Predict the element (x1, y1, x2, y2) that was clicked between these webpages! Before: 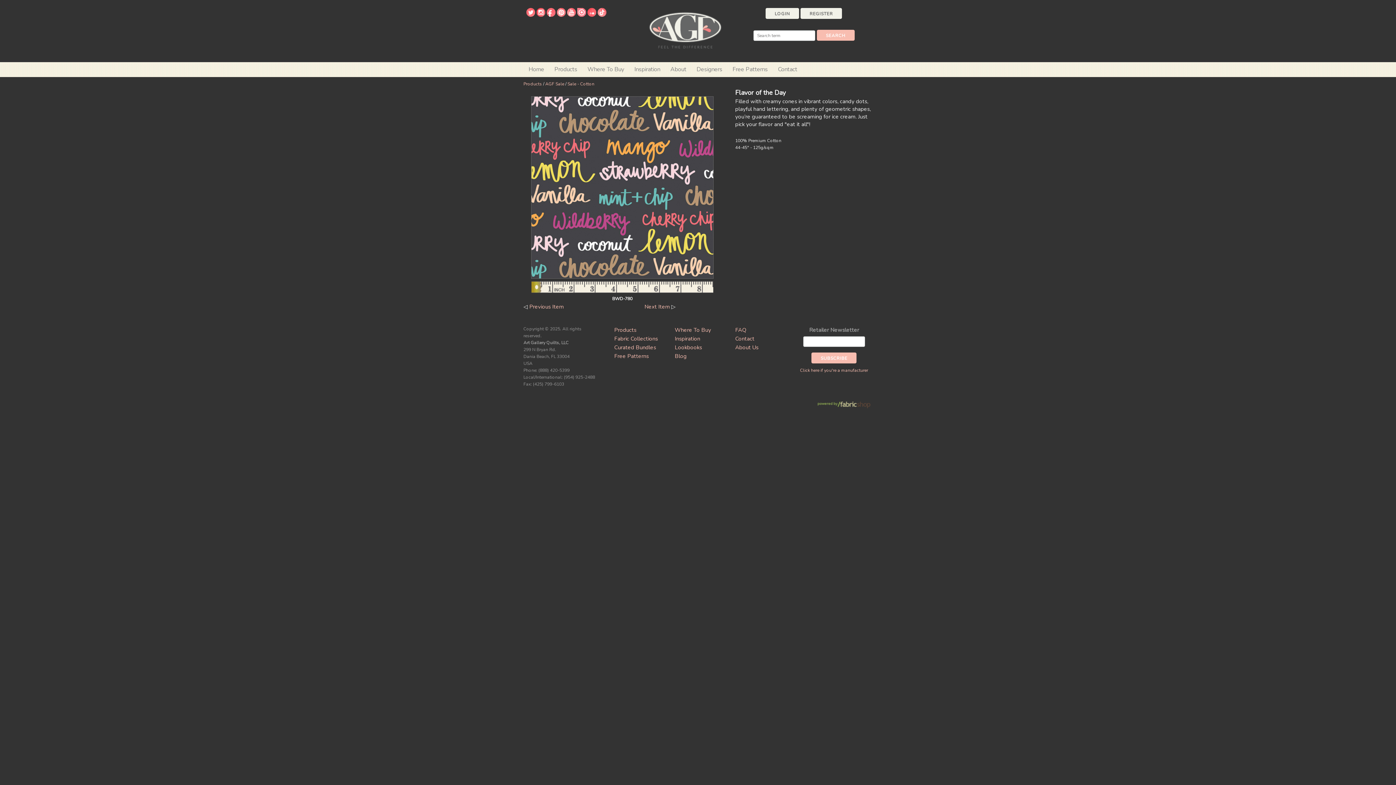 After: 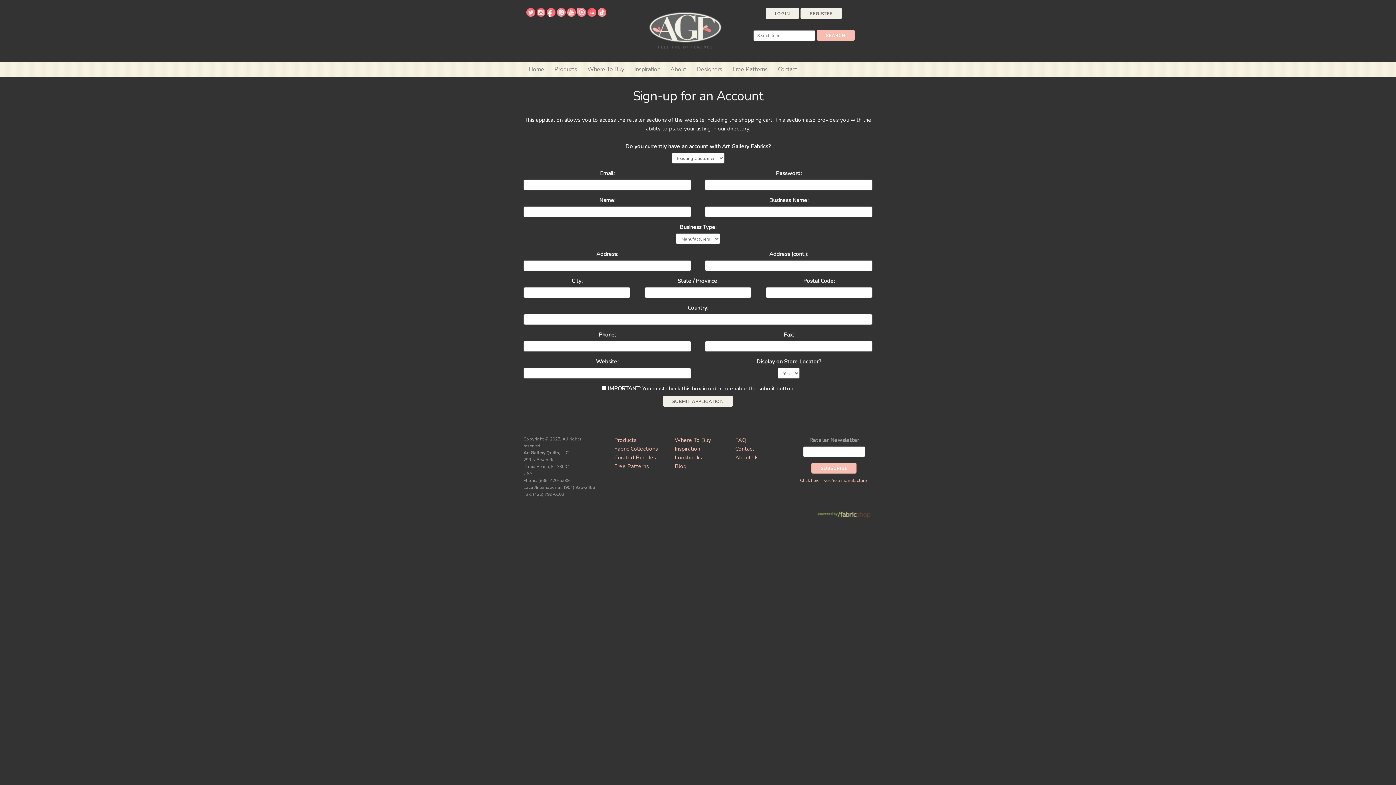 Action: label: REGISTER bbox: (800, 8, 842, 18)